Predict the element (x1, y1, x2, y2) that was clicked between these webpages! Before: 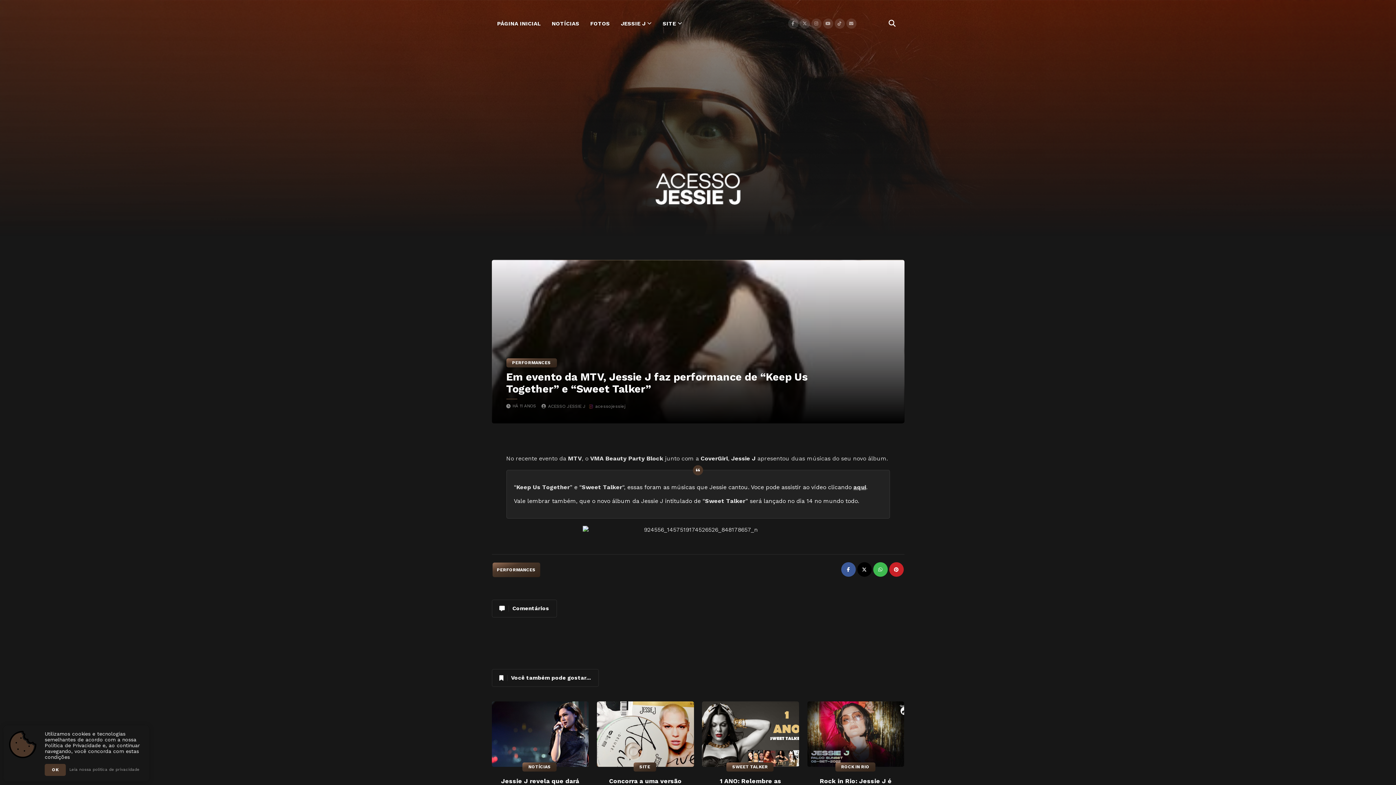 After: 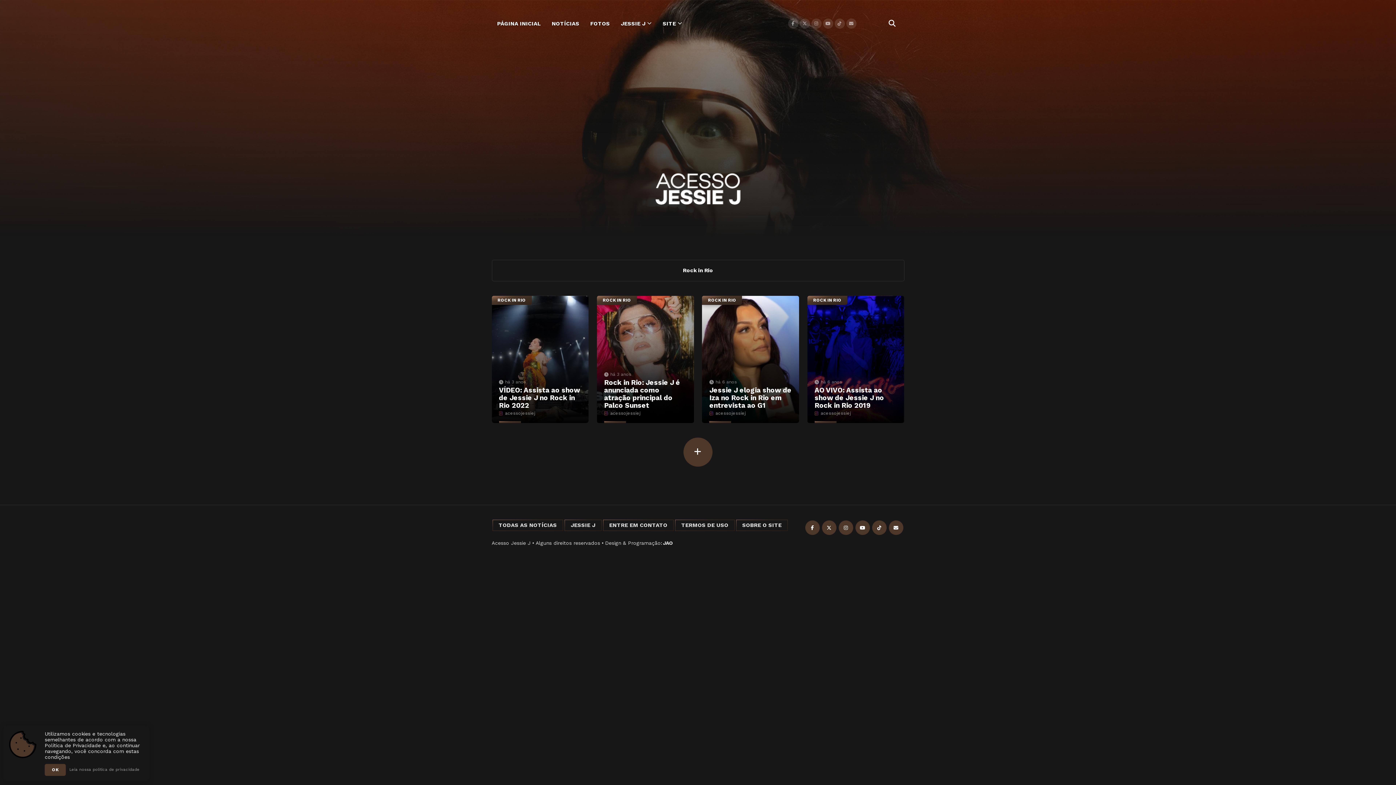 Action: bbox: (835, 762, 875, 772) label: ROCK IN RIO